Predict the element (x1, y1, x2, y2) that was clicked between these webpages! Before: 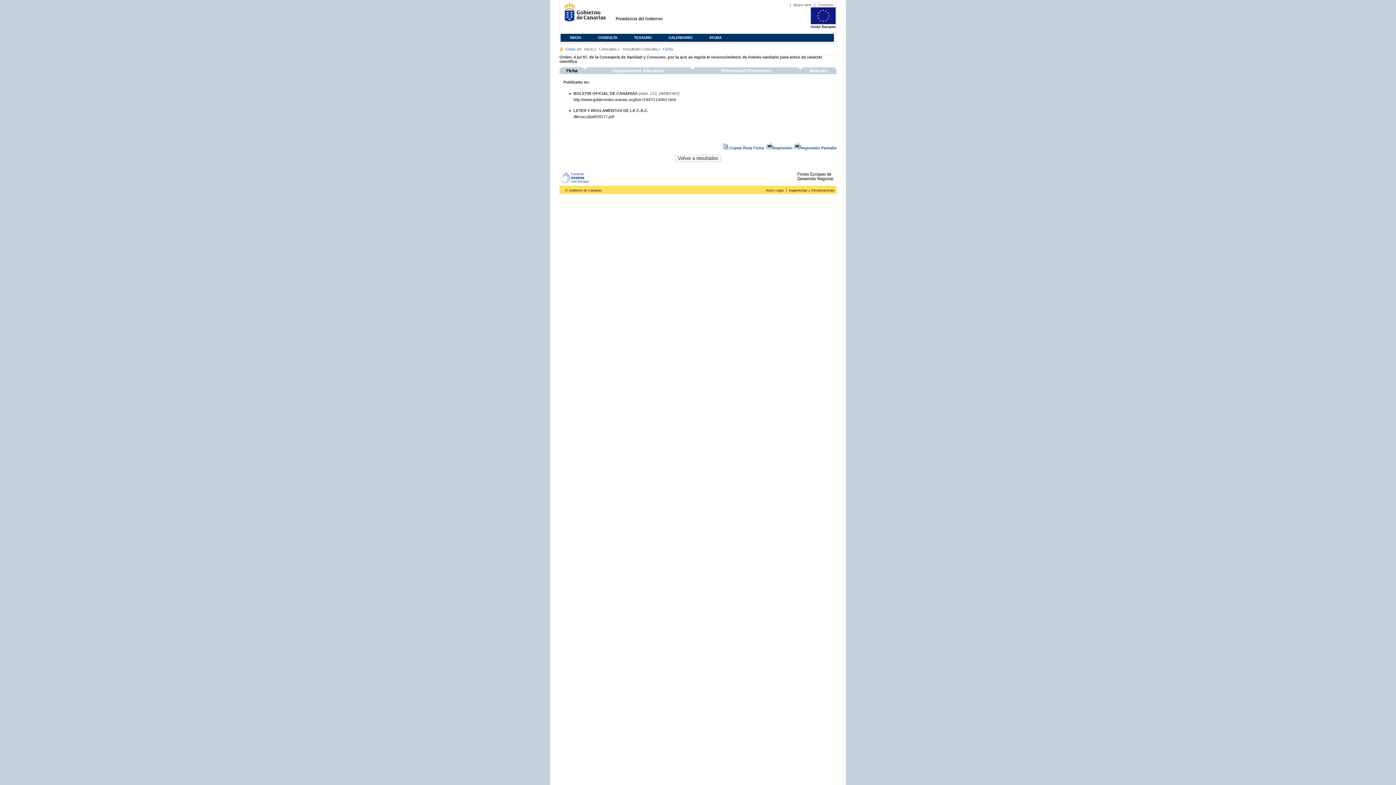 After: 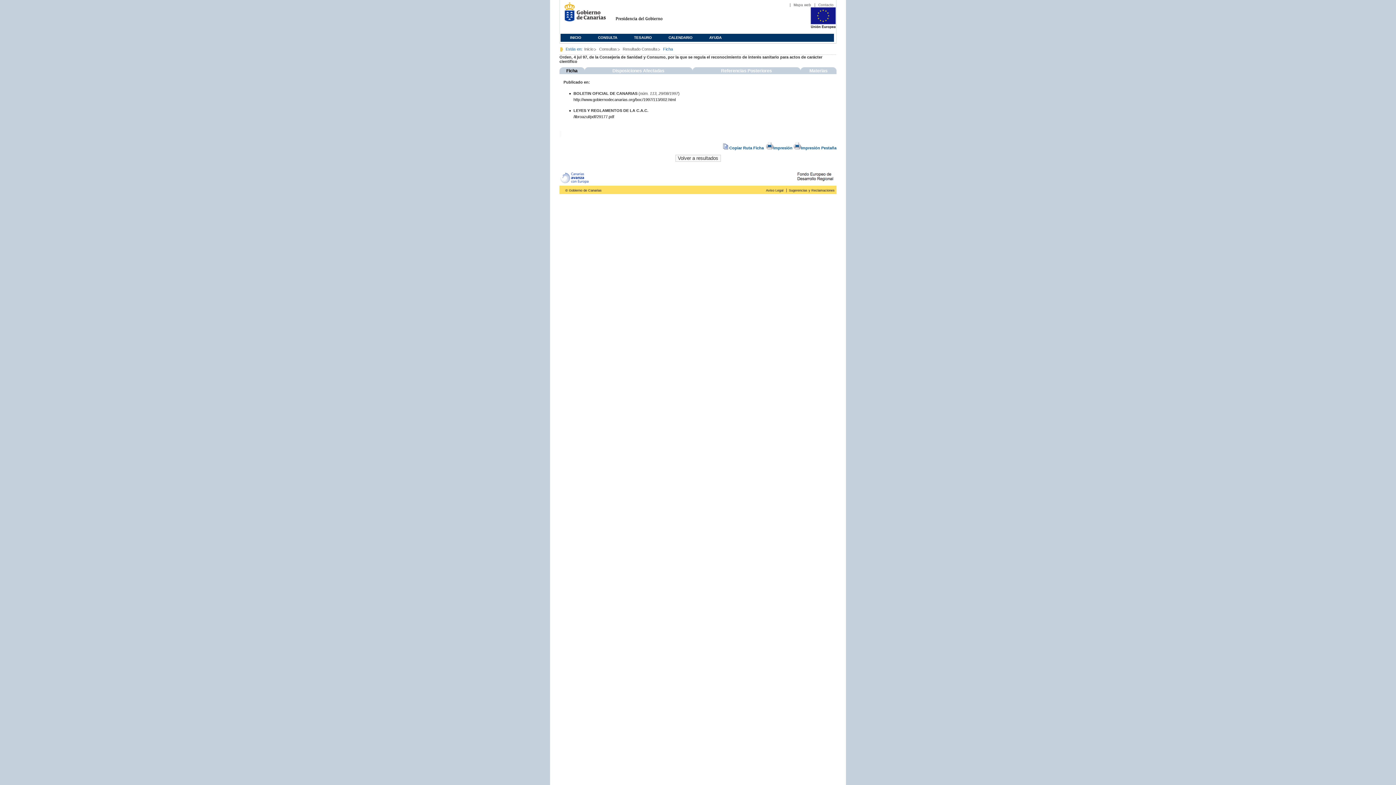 Action: label: Sugerencias y Reclamaciones bbox: (789, 188, 834, 192)